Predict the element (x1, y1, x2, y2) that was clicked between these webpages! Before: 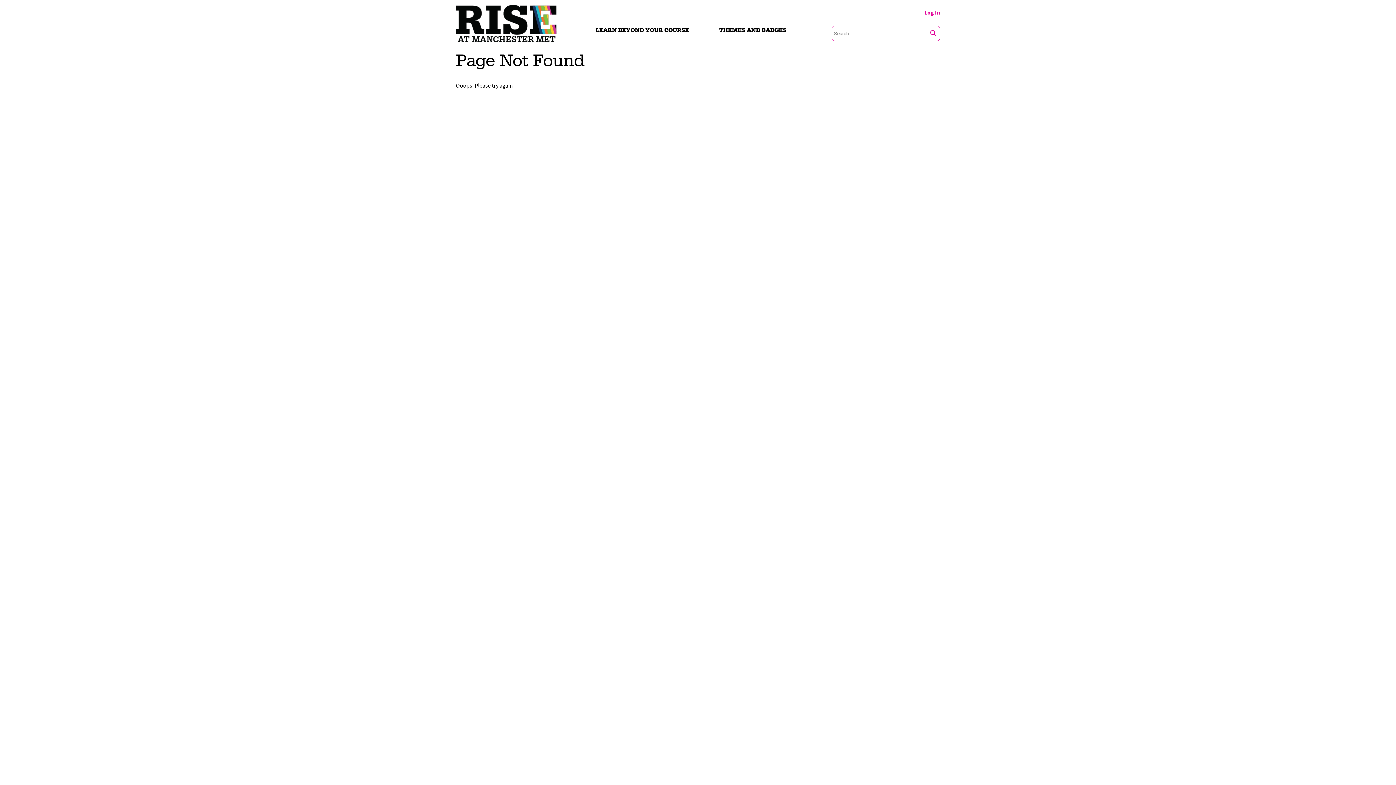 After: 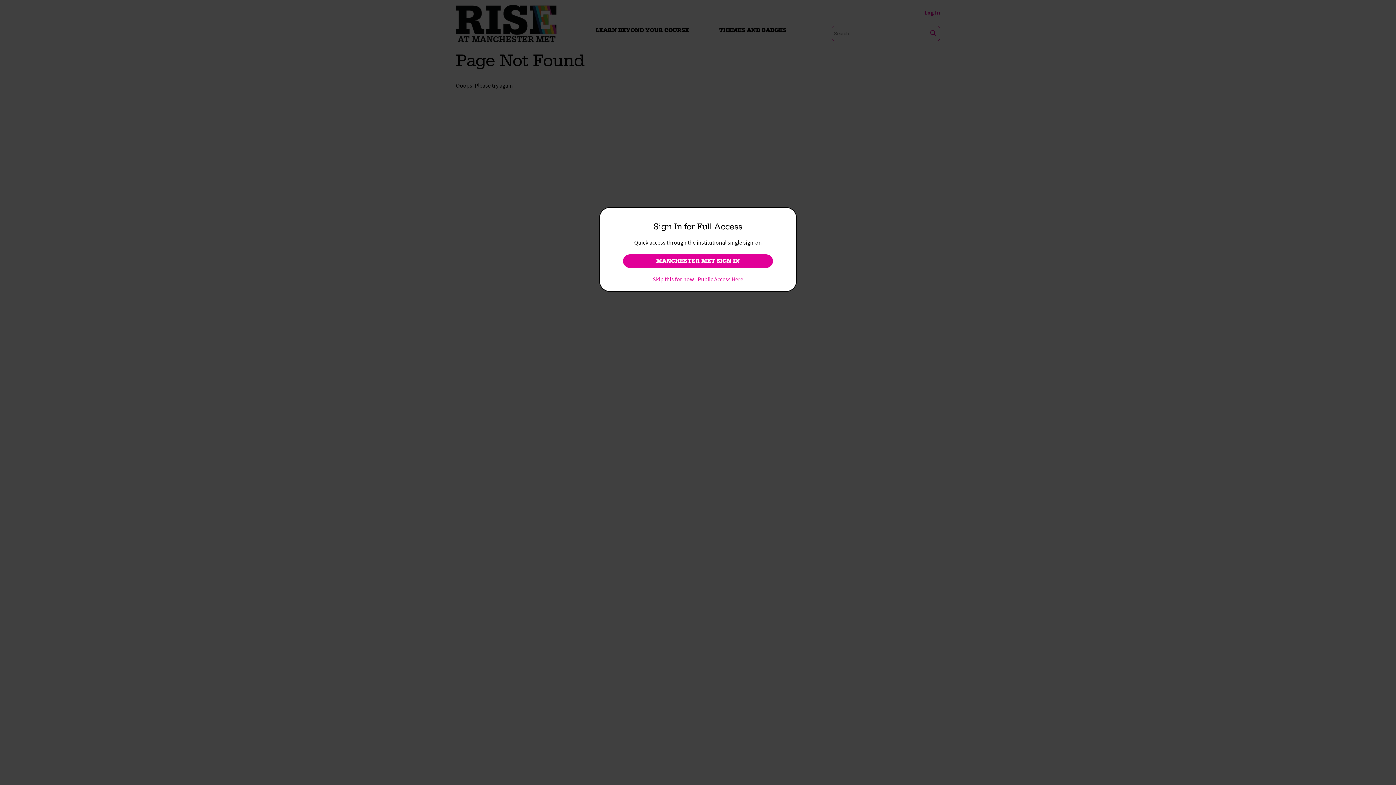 Action: label: Log In bbox: (924, 8, 940, 16)